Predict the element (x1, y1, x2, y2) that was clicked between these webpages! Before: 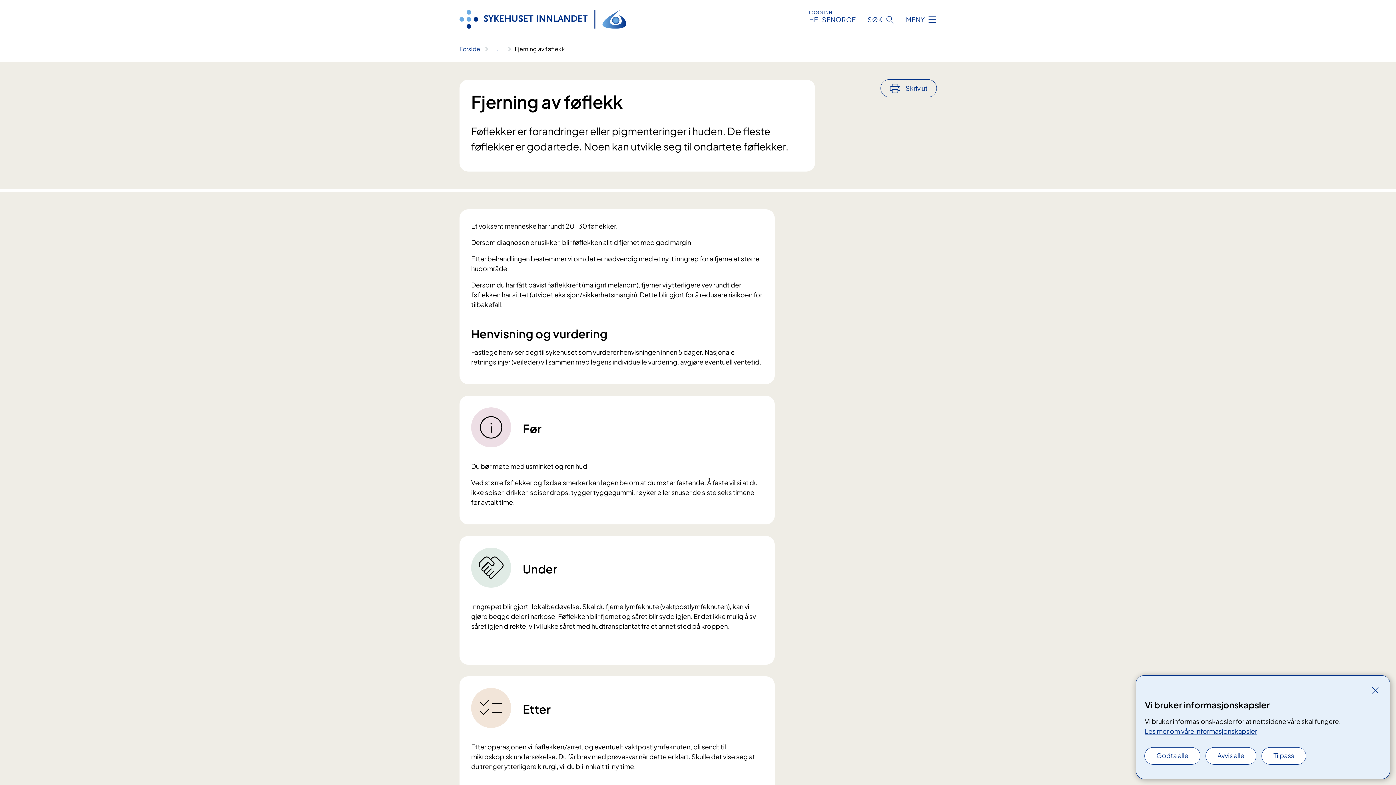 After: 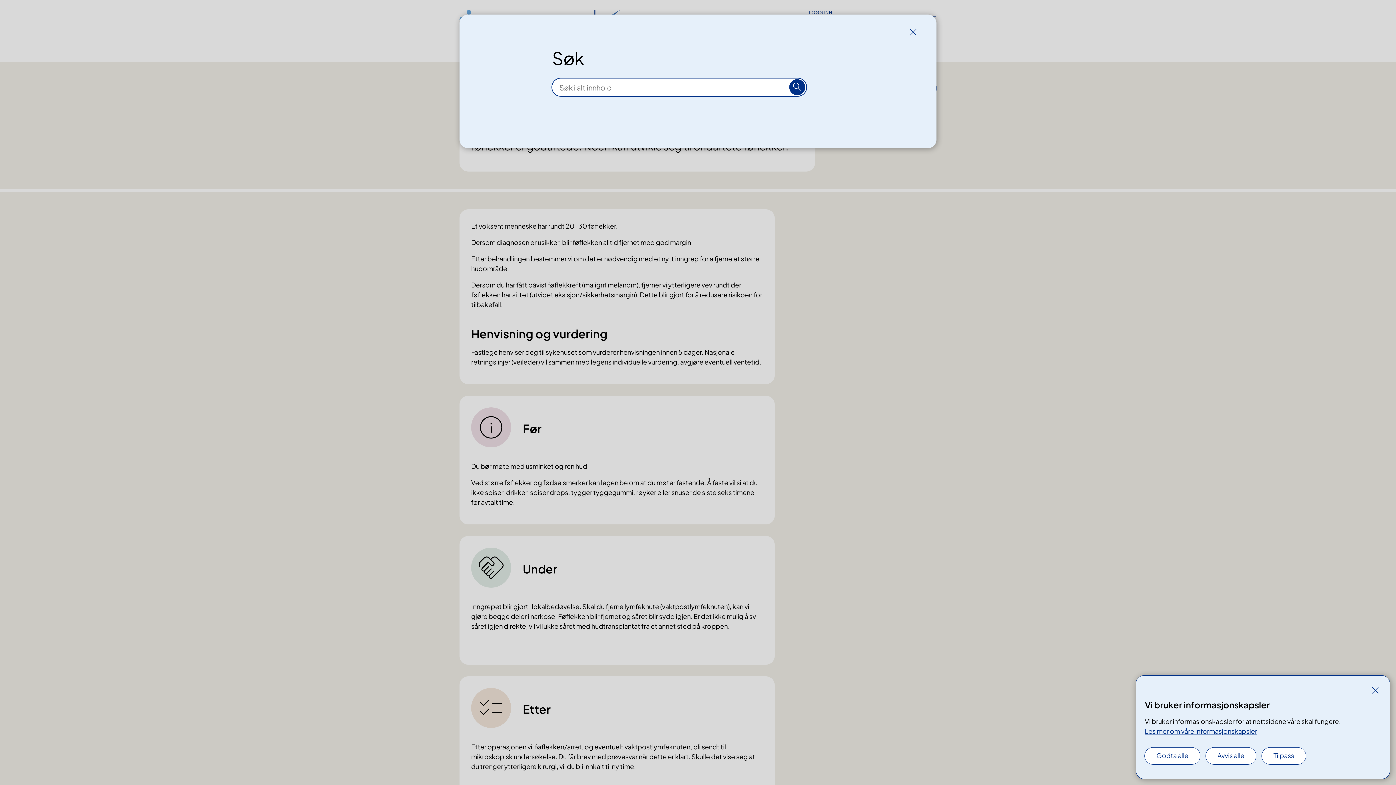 Action: bbox: (867, 14, 894, 24) label: SØK